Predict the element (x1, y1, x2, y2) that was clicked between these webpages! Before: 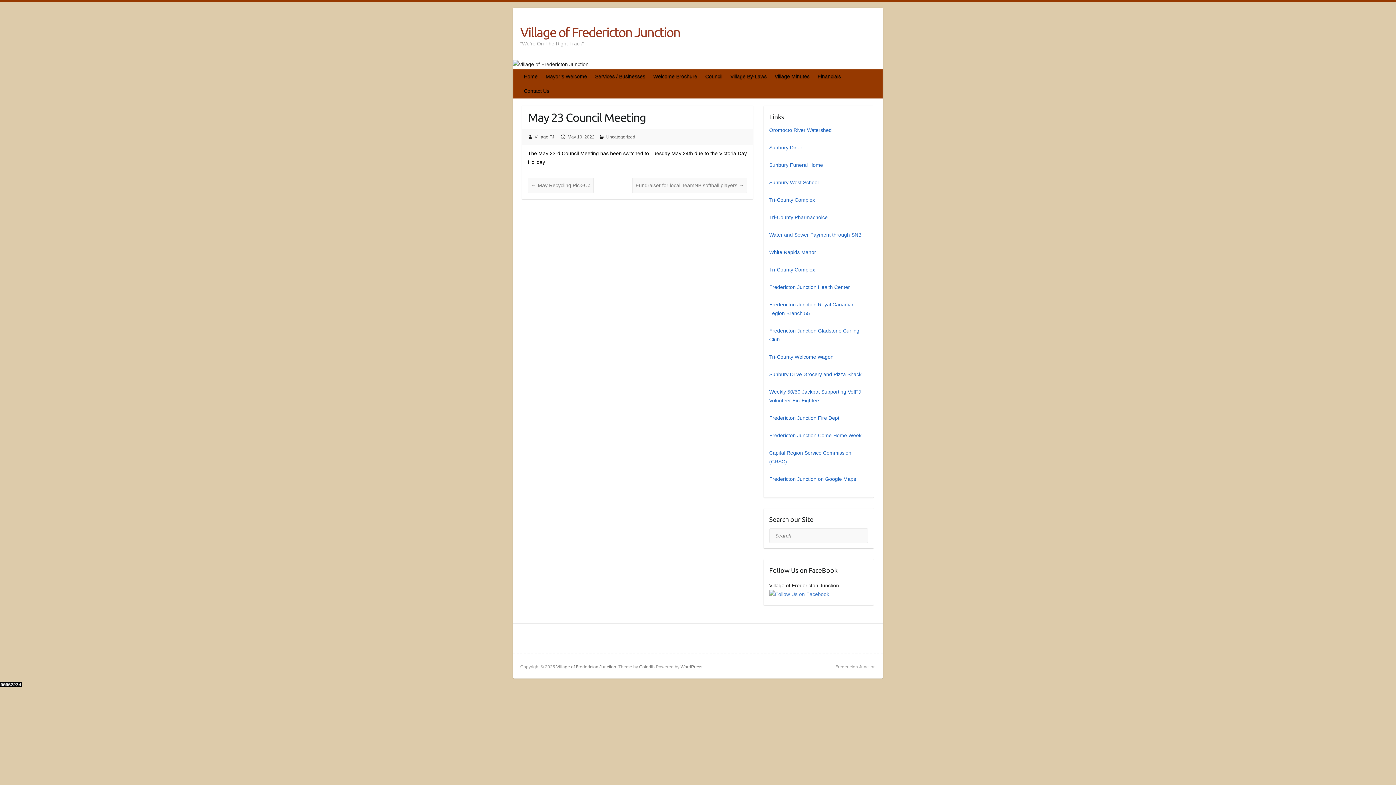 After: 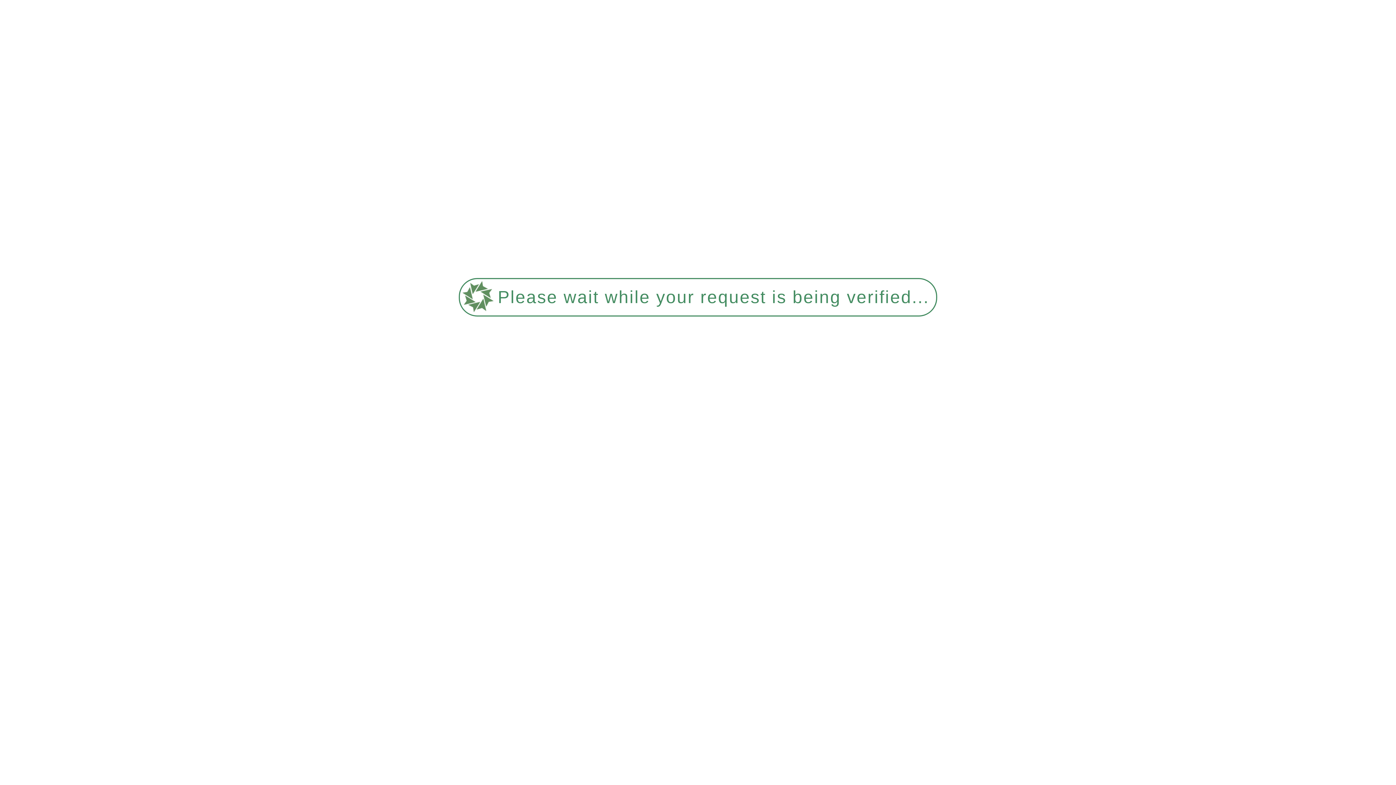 Action: bbox: (534, 134, 554, 139) label: Village FJ